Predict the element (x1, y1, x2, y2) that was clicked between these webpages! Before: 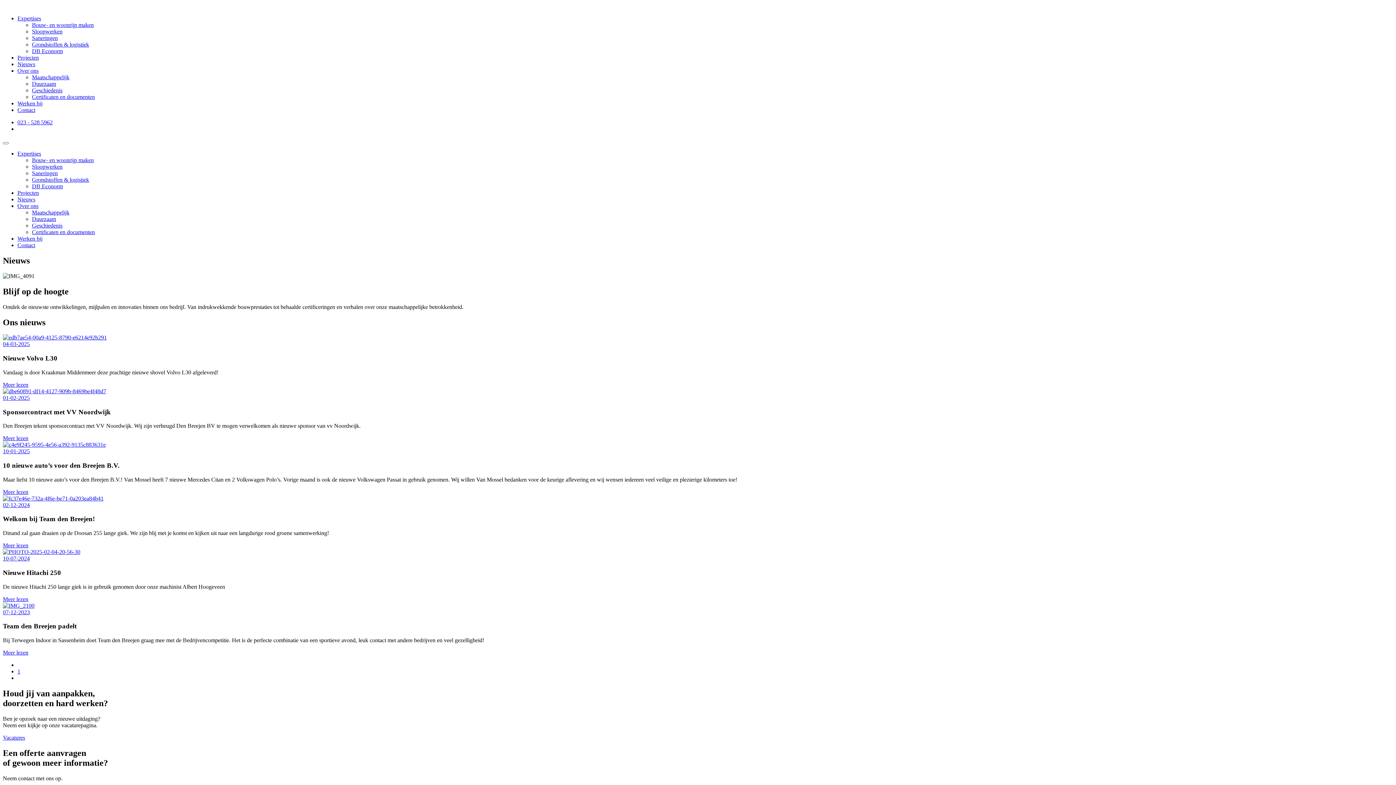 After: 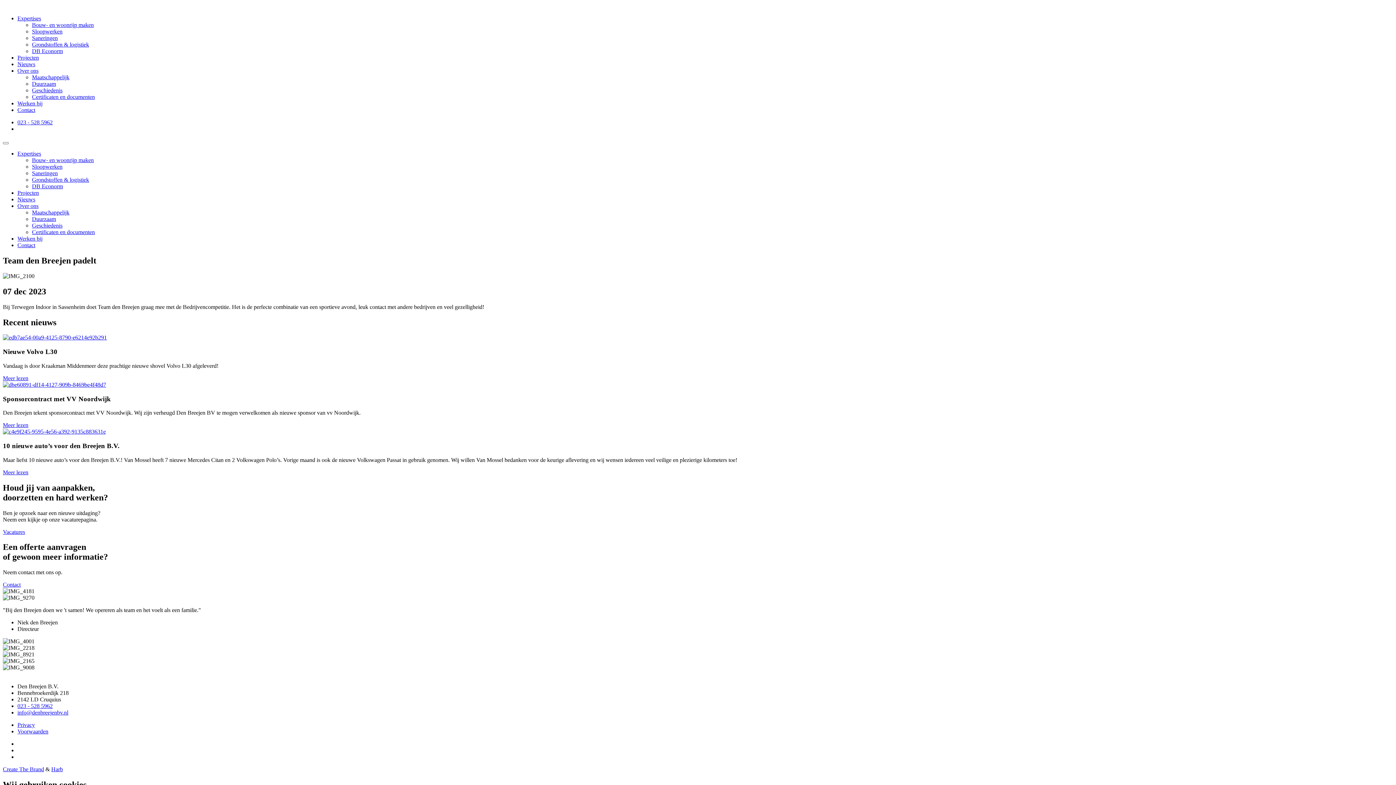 Action: bbox: (2, 649, 28, 656) label: Meer lezen